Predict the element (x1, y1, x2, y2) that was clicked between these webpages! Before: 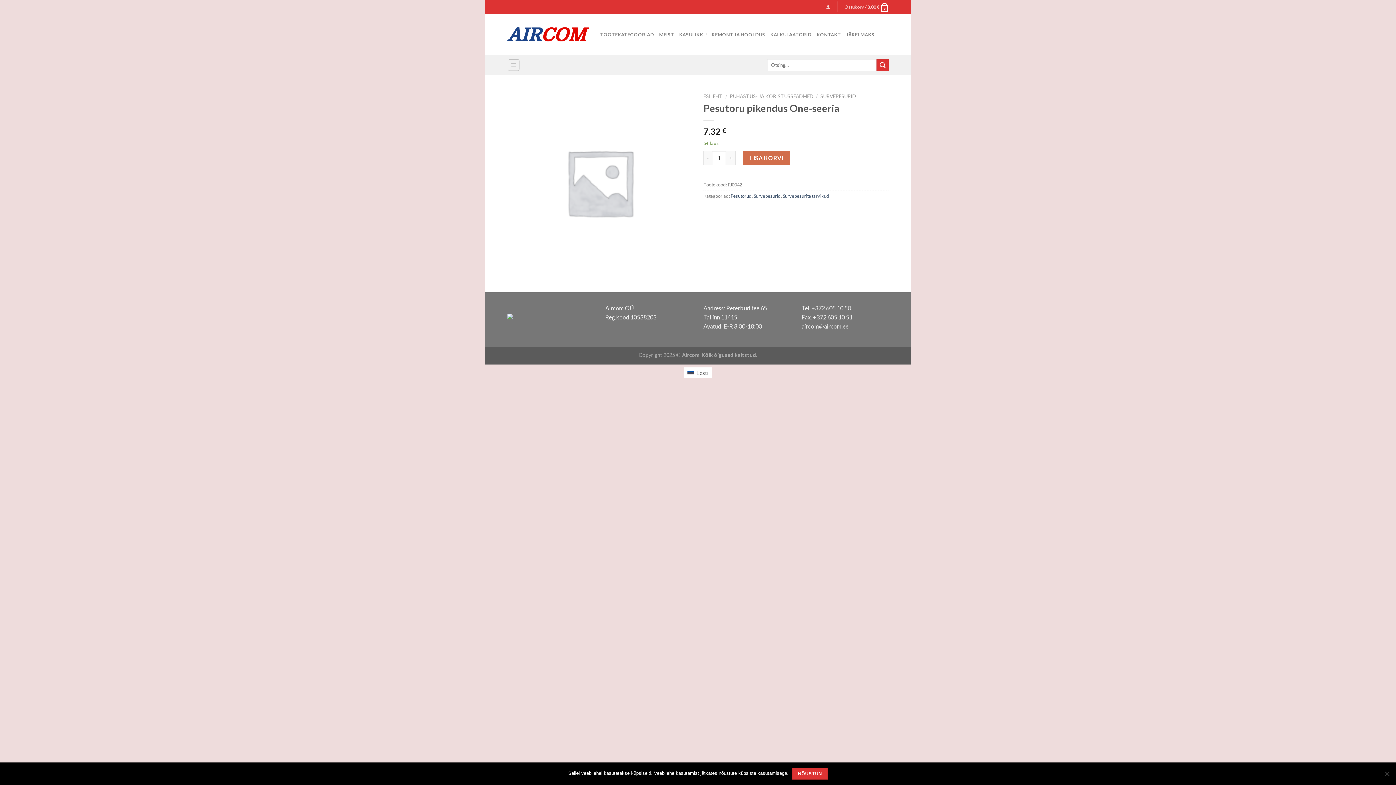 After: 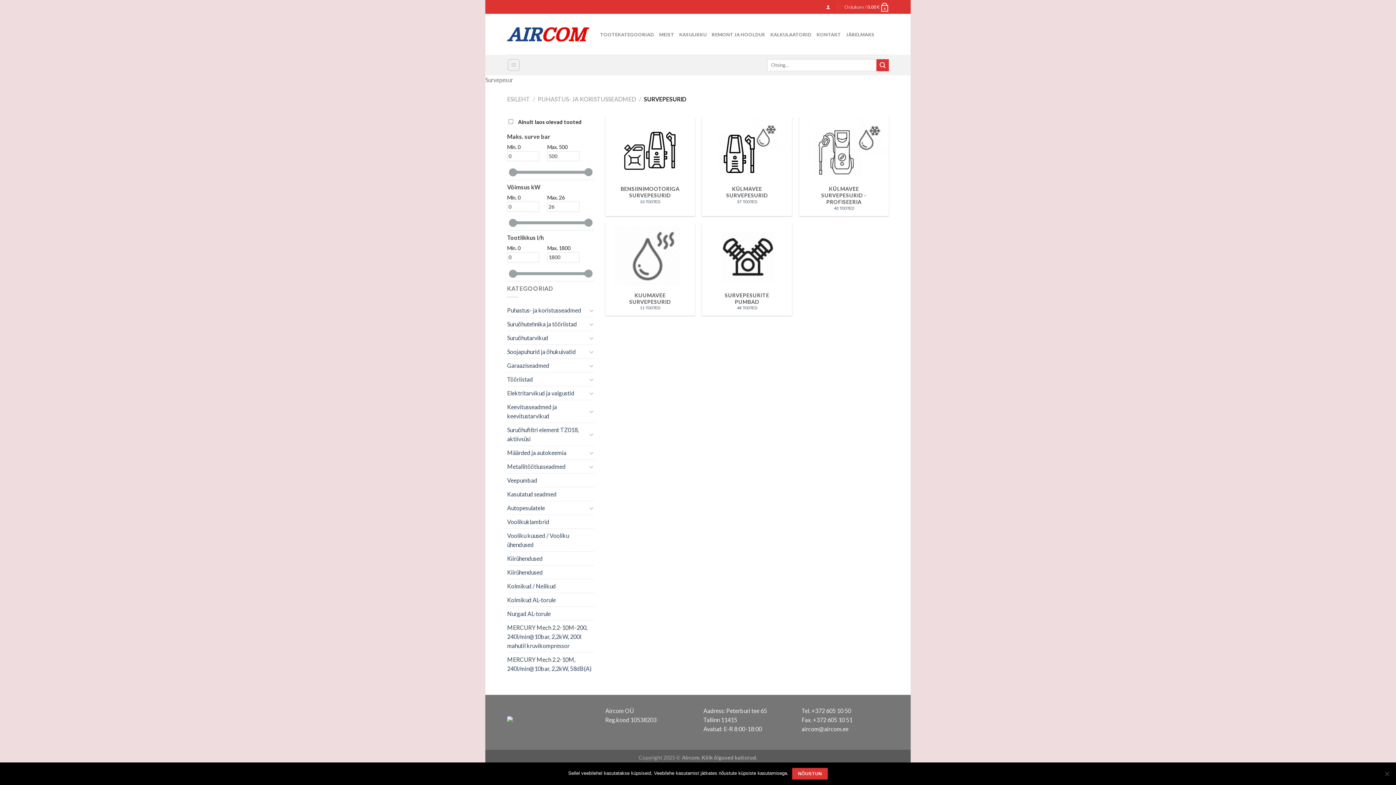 Action: bbox: (820, 93, 856, 99) label: SURVEPESURID